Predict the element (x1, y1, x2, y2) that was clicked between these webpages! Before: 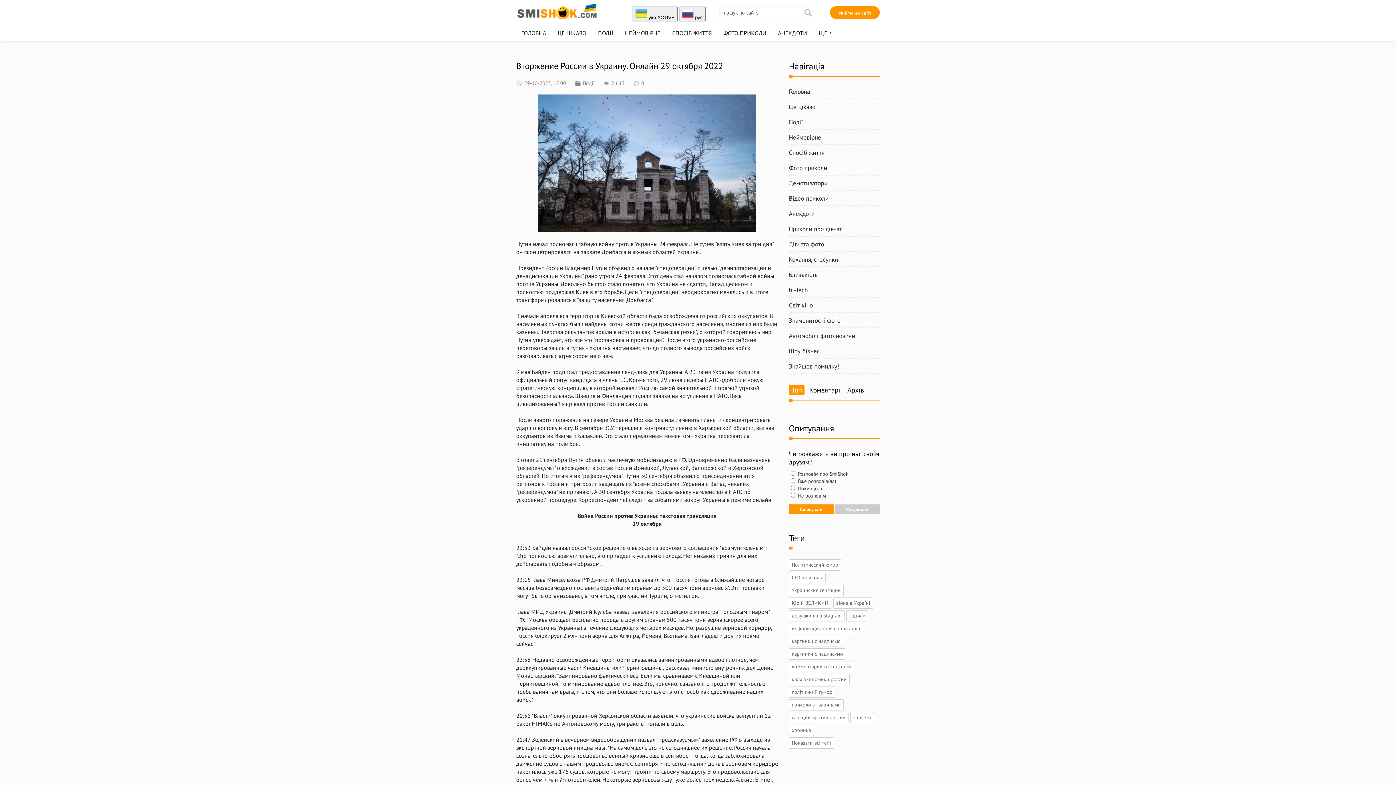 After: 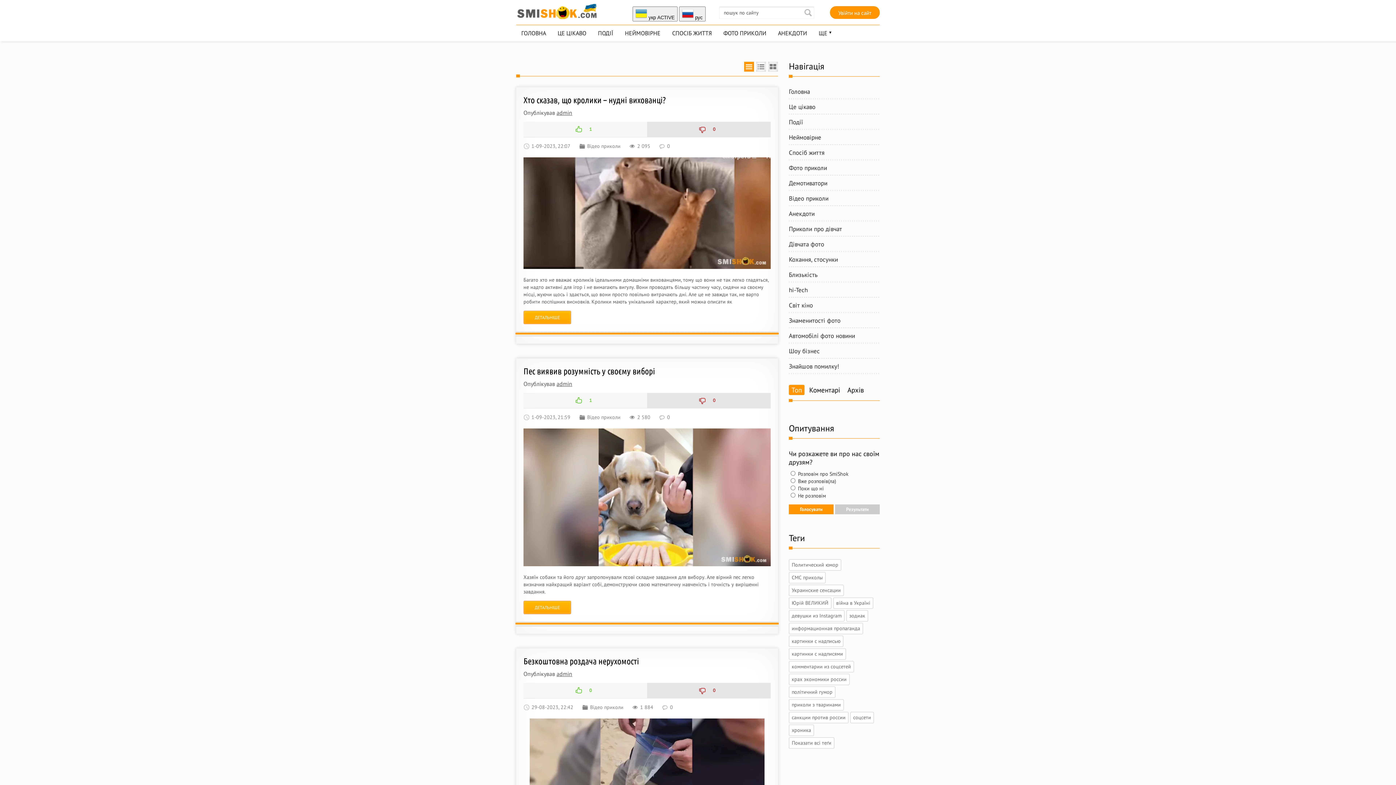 Action: label: приколи з тваринами bbox: (789, 699, 844, 710)